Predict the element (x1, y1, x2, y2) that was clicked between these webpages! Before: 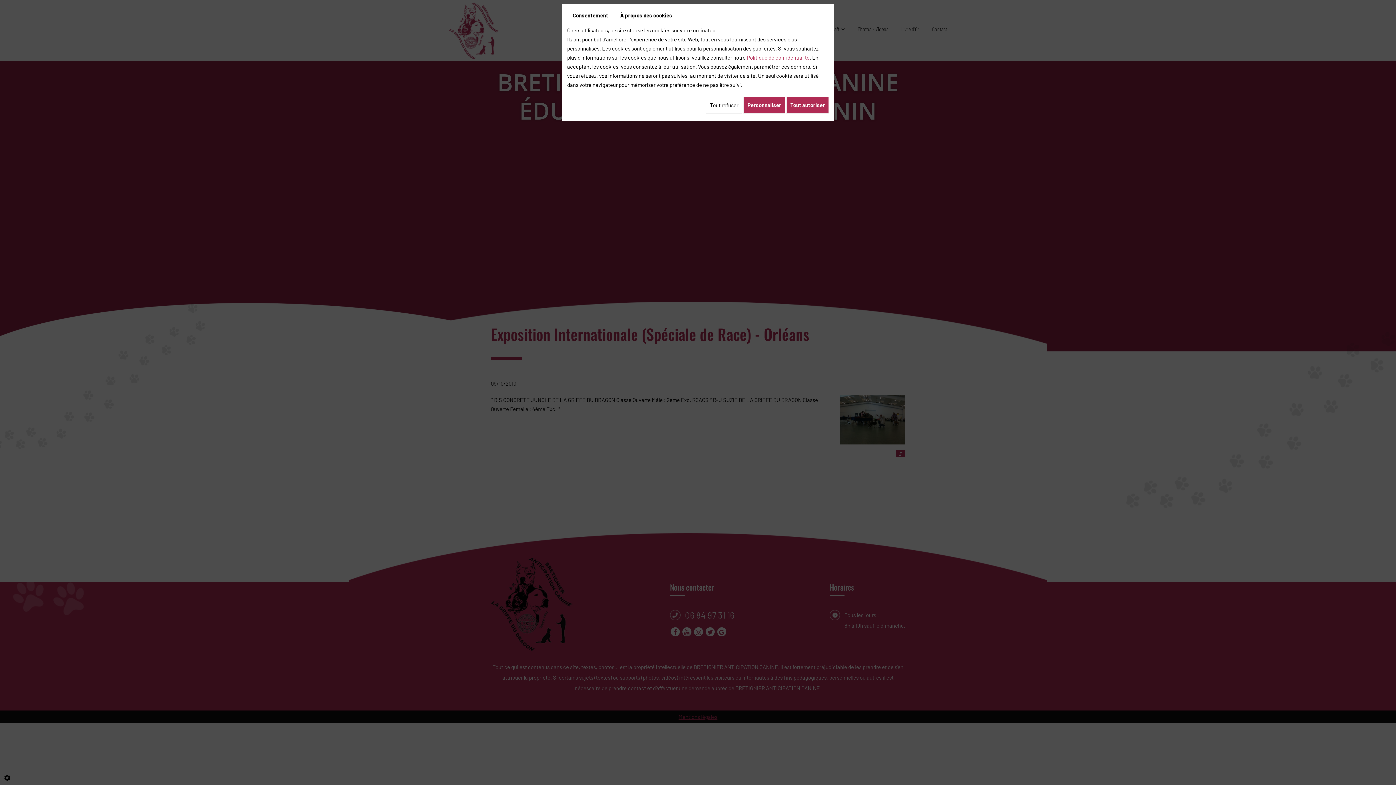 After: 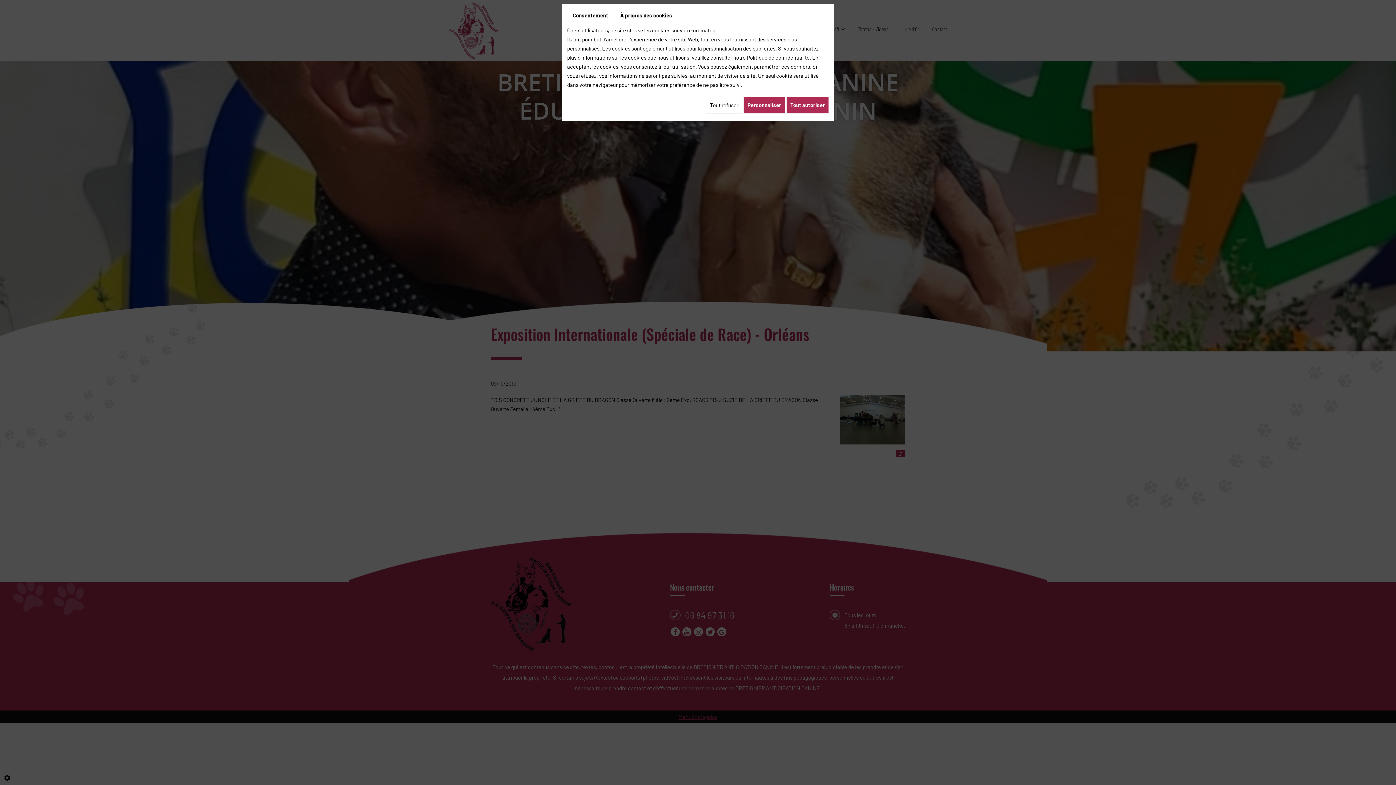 Action: bbox: (746, 54, 809, 60) label: Politique de confidentialité